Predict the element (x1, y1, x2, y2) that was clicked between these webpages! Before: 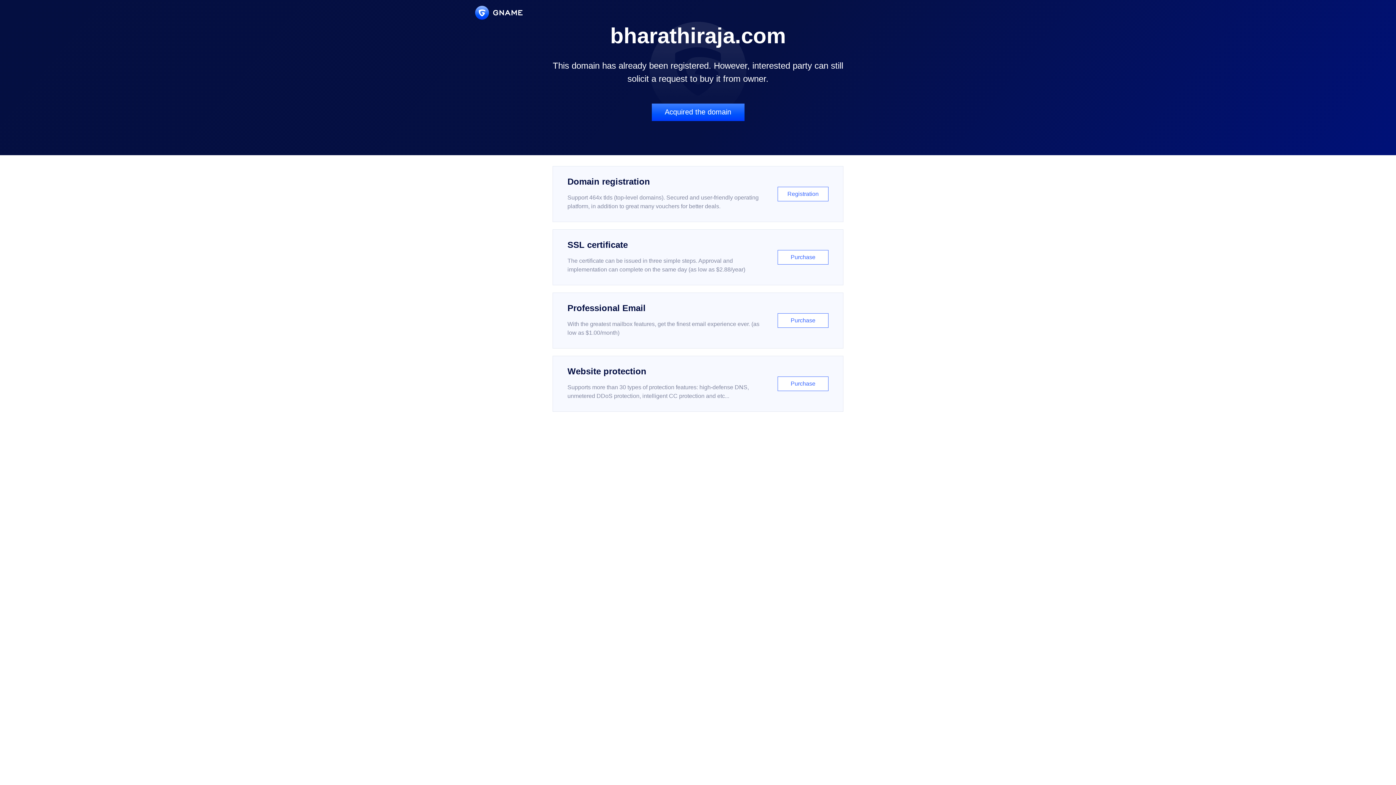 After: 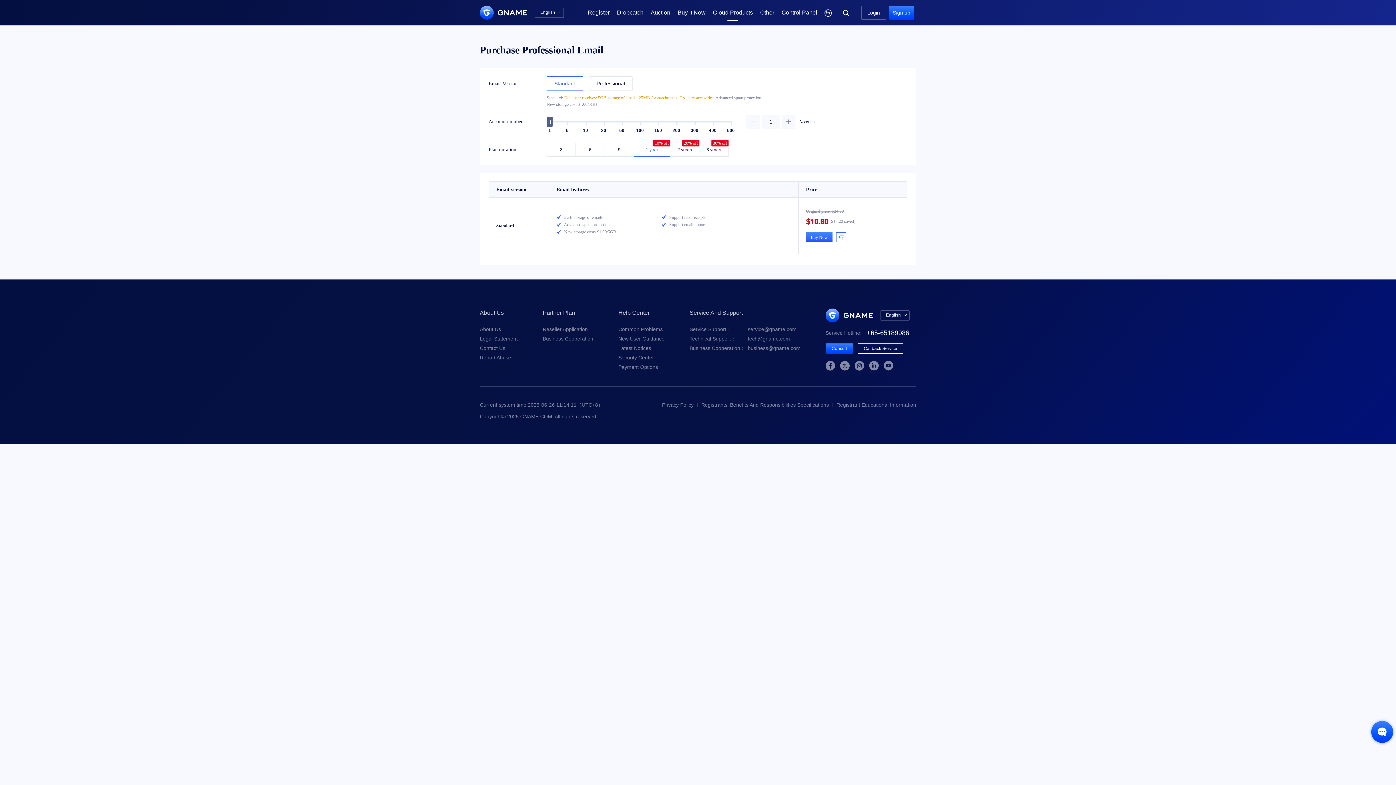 Action: bbox: (552, 292, 843, 348) label: Professional Email

With the greatest mailbox features, get the finest email experience ever. (as low as $1.00/month)

Purchase